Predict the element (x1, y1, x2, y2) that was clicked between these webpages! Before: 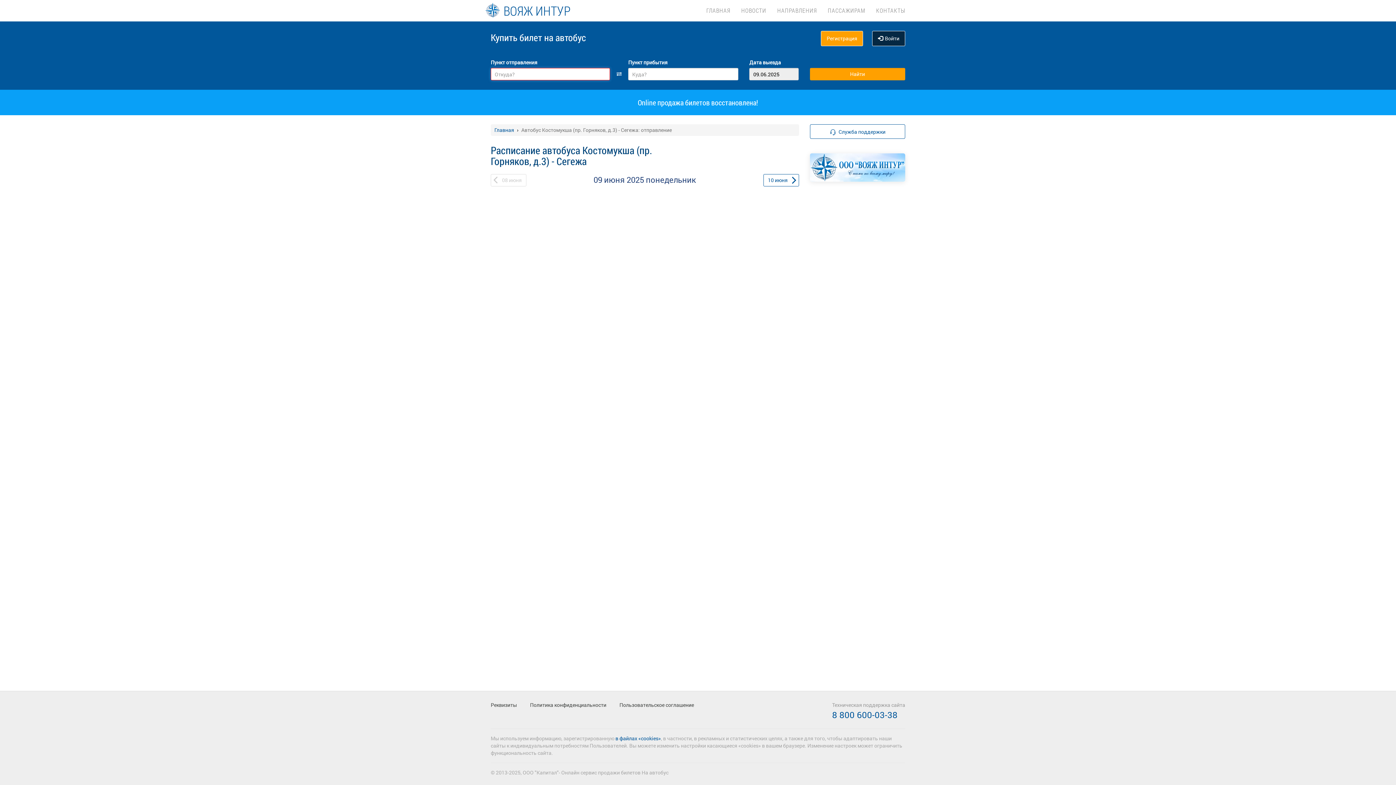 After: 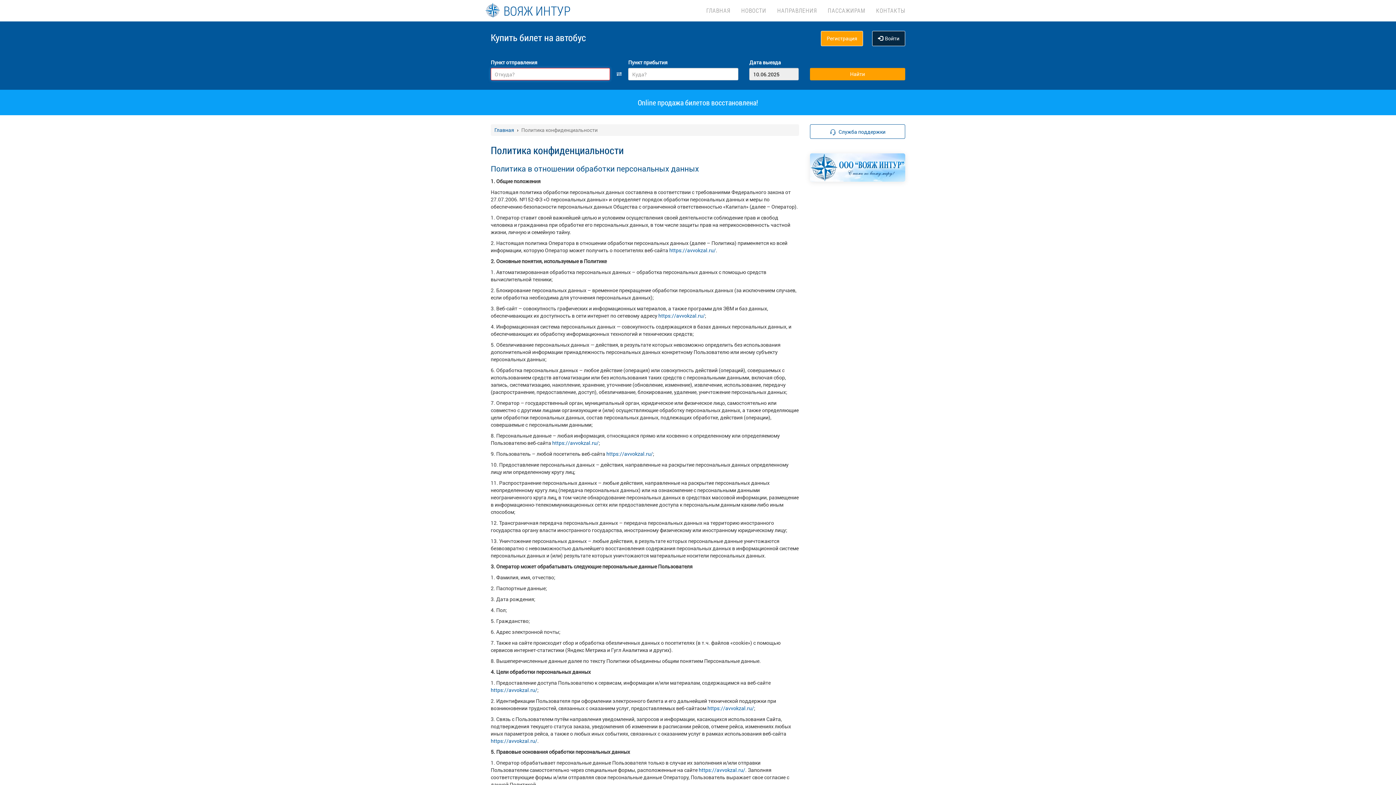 Action: label: Политика конфиденциальности bbox: (530, 701, 606, 708)